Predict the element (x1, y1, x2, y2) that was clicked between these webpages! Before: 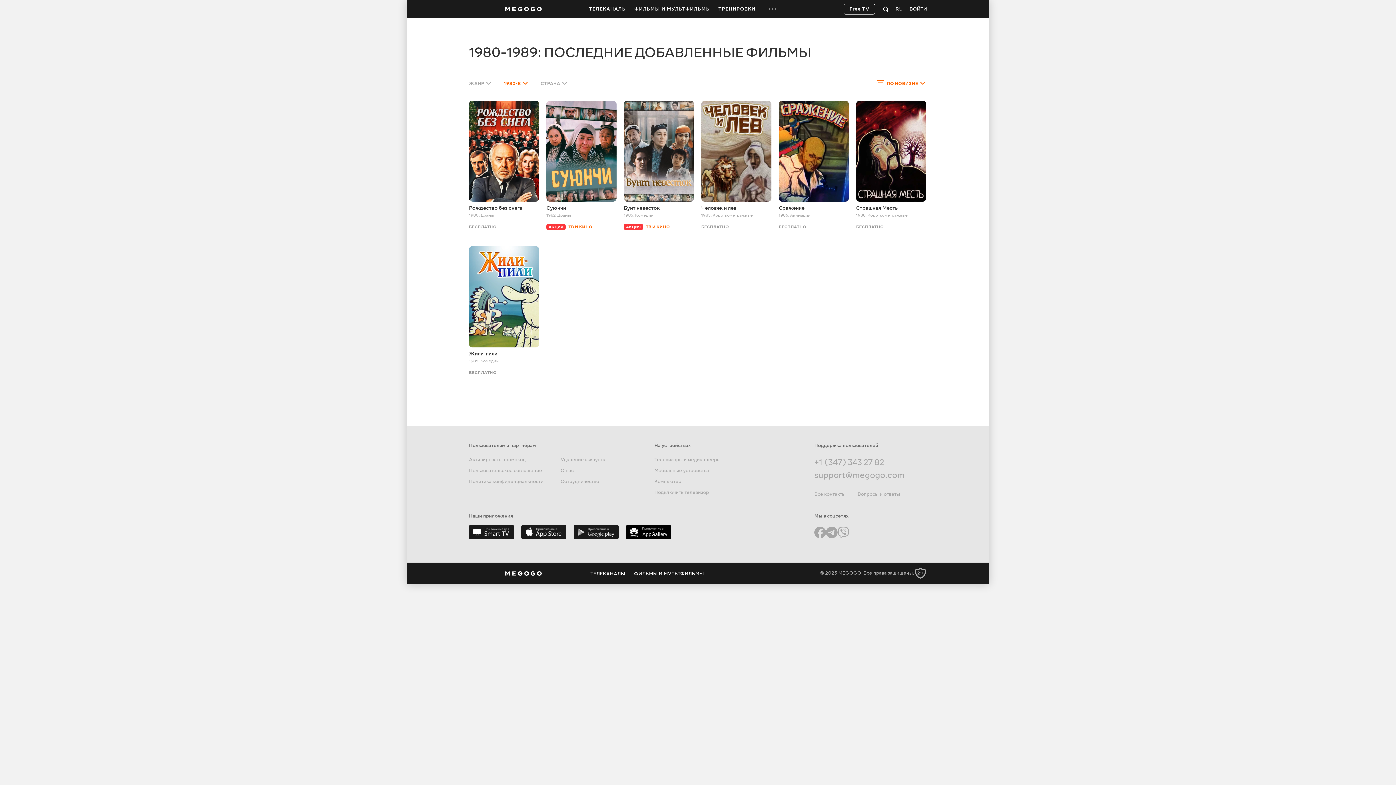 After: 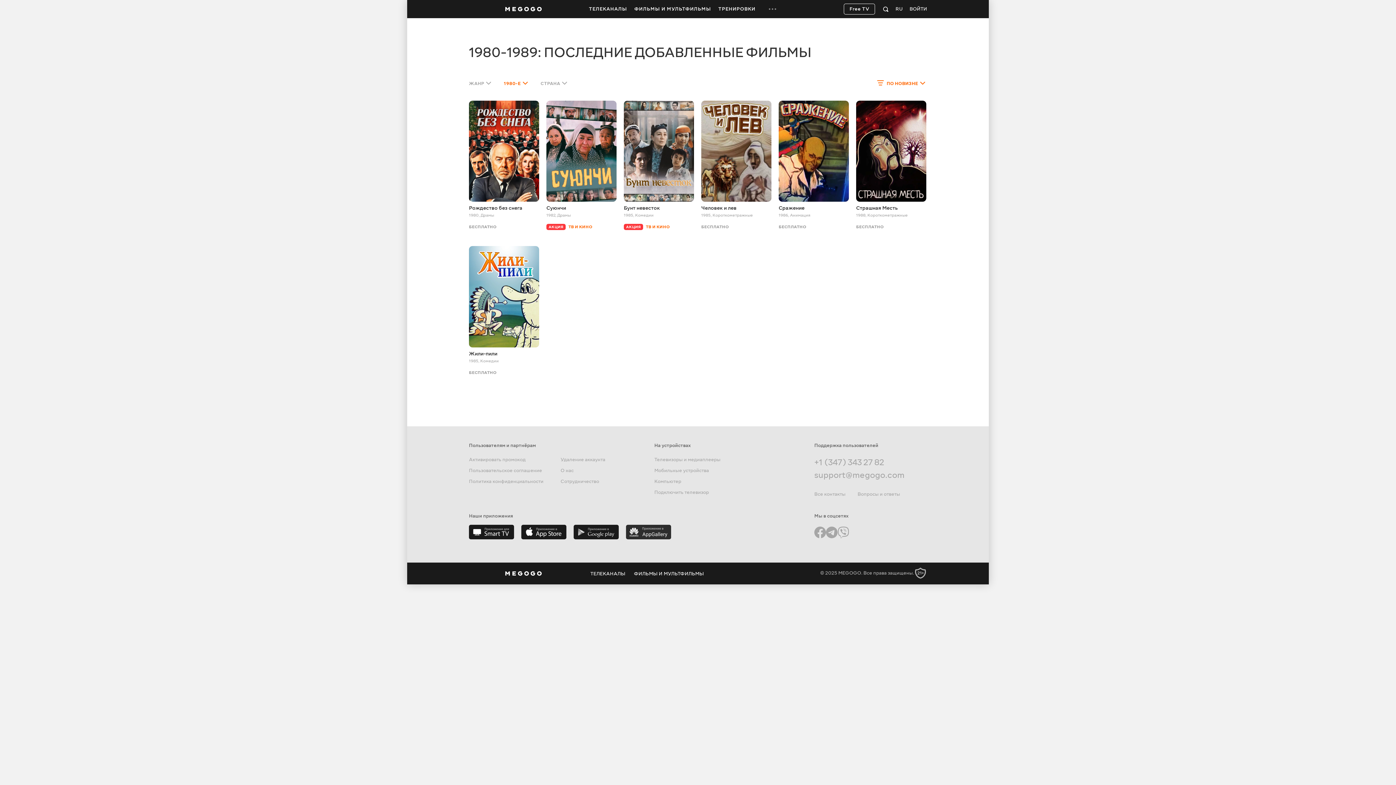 Action: bbox: (626, 524, 671, 539)